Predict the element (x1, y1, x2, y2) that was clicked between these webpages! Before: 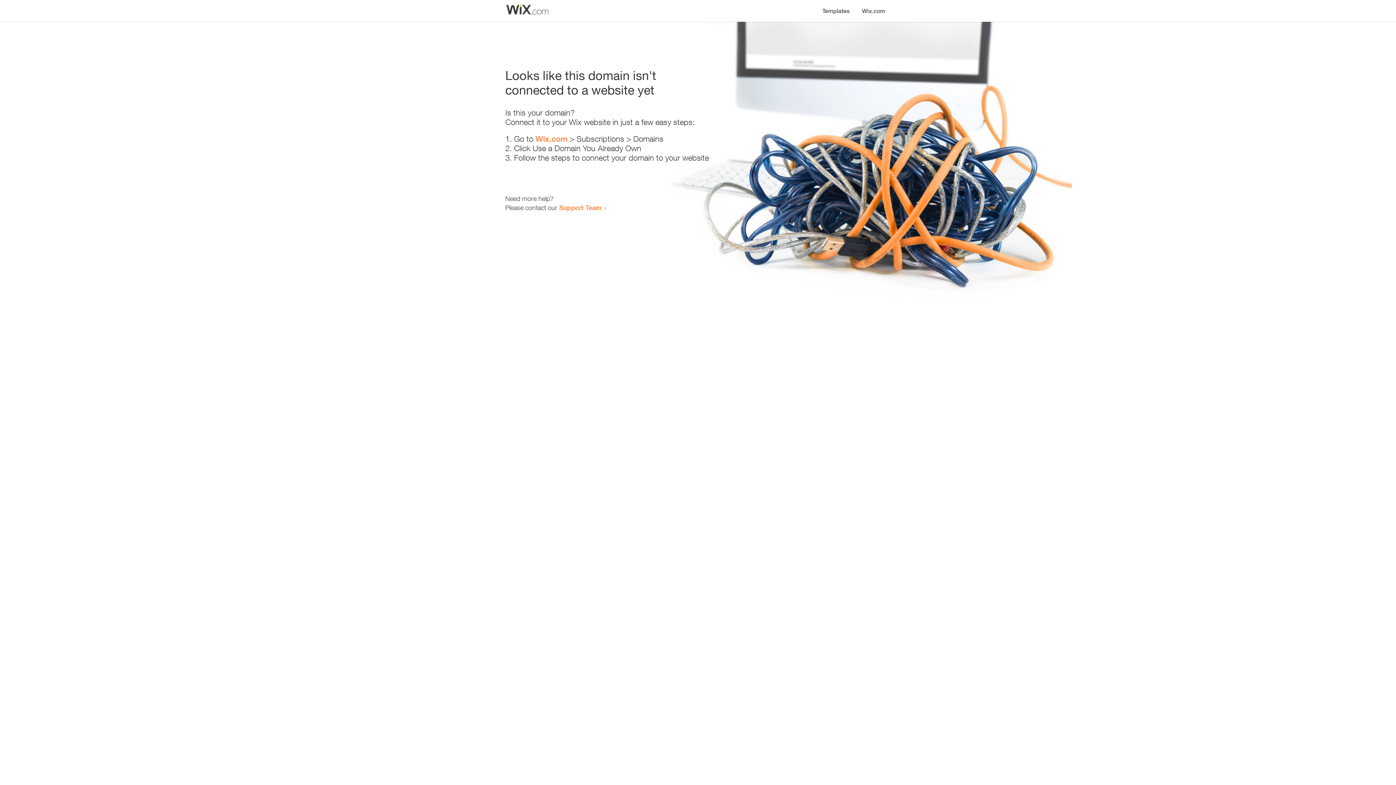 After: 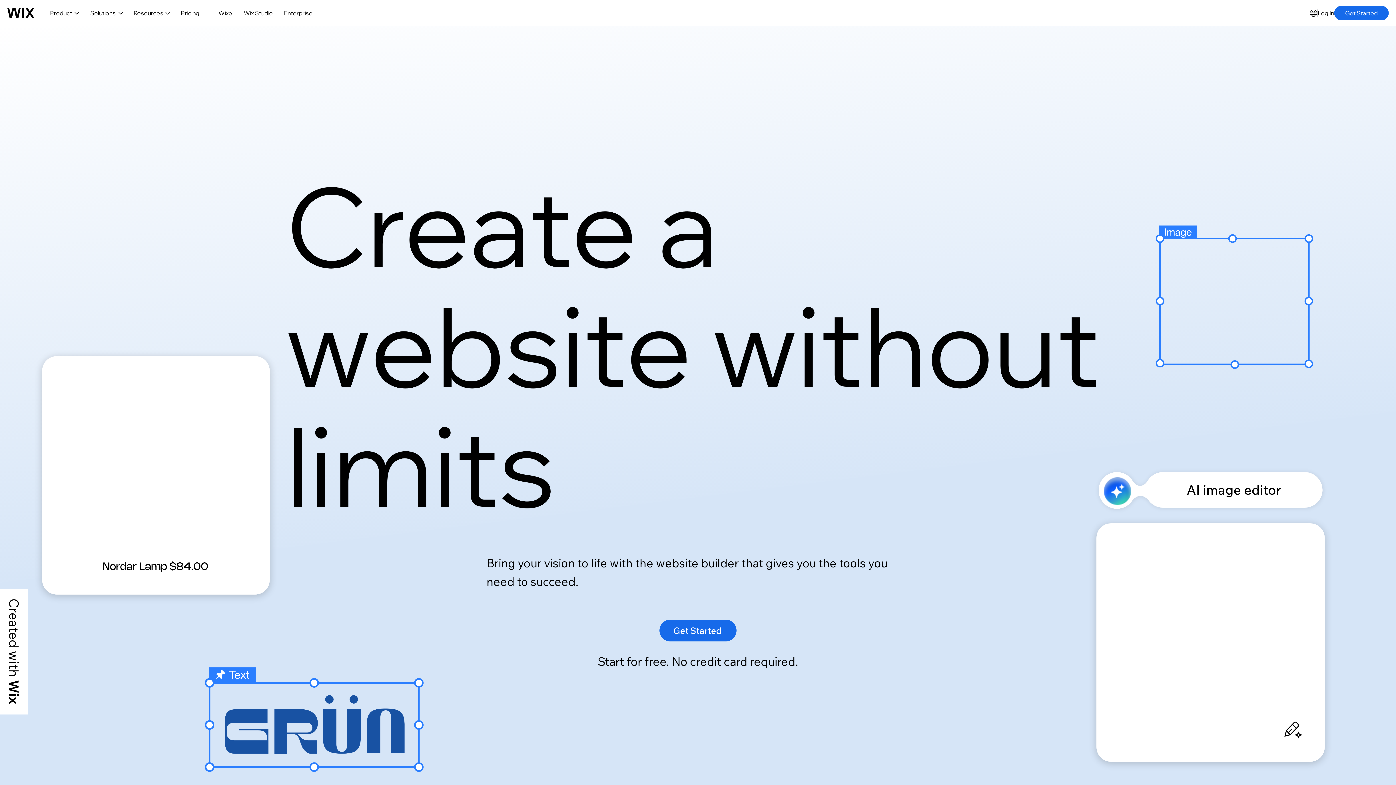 Action: bbox: (535, 134, 567, 143) label: Wix.com